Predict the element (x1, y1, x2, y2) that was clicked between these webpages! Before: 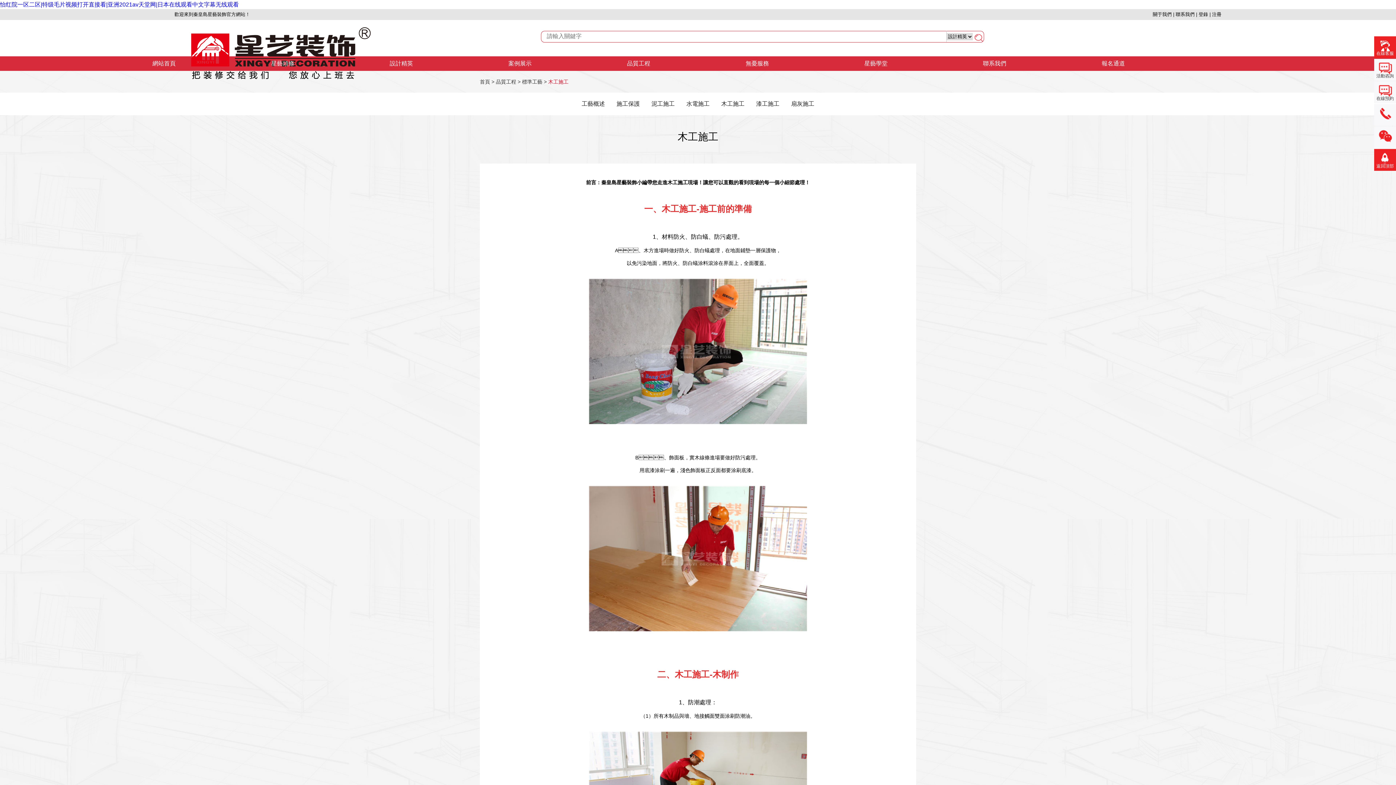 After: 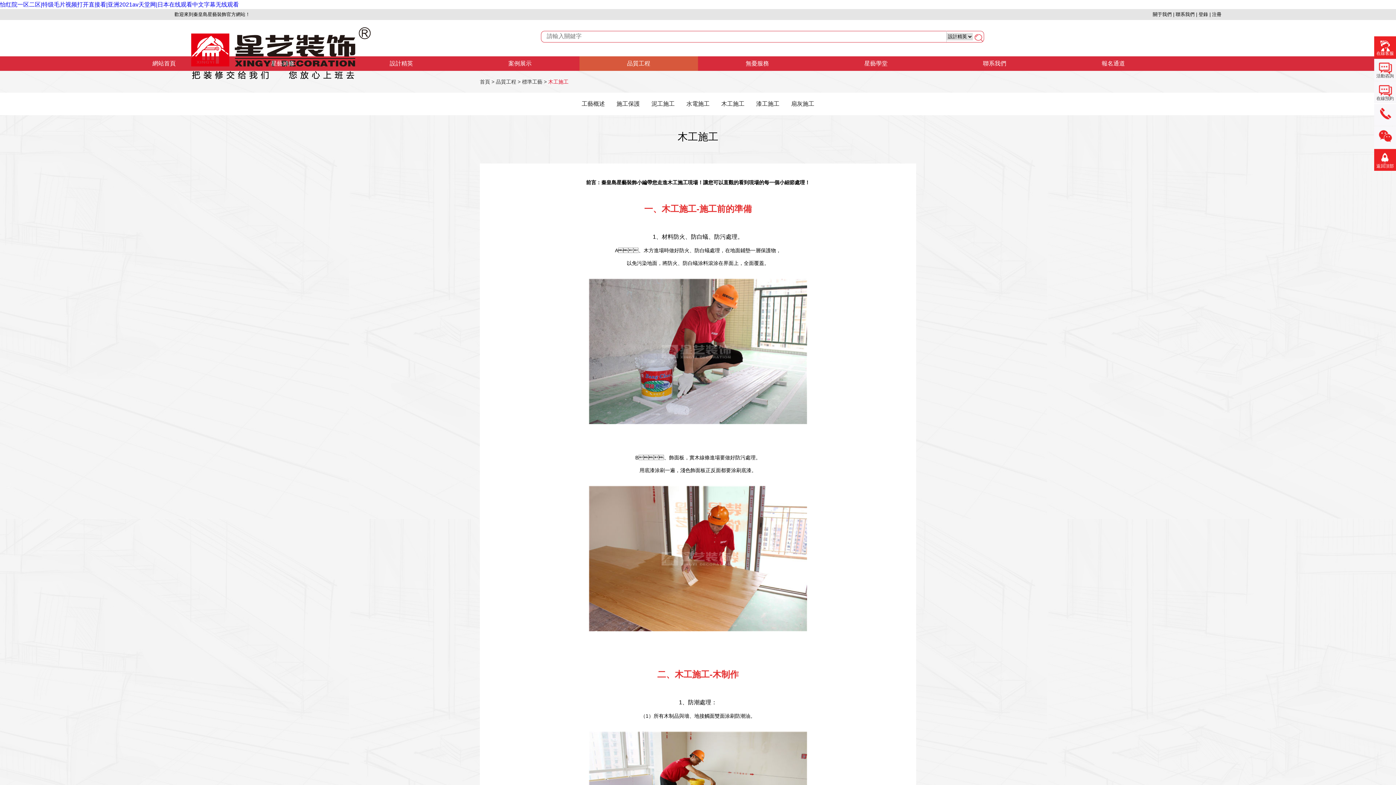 Action: bbox: (579, 56, 698, 70) label: 品質工程